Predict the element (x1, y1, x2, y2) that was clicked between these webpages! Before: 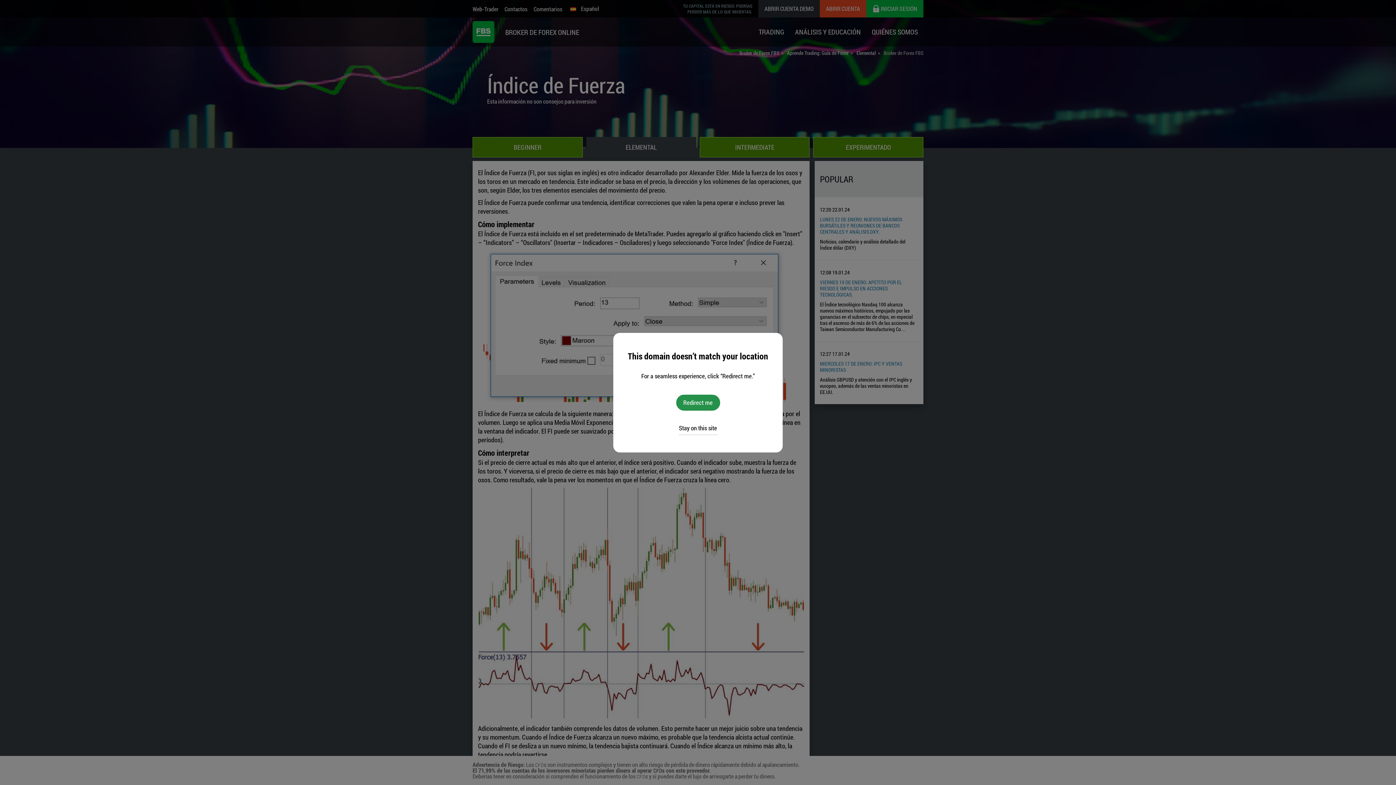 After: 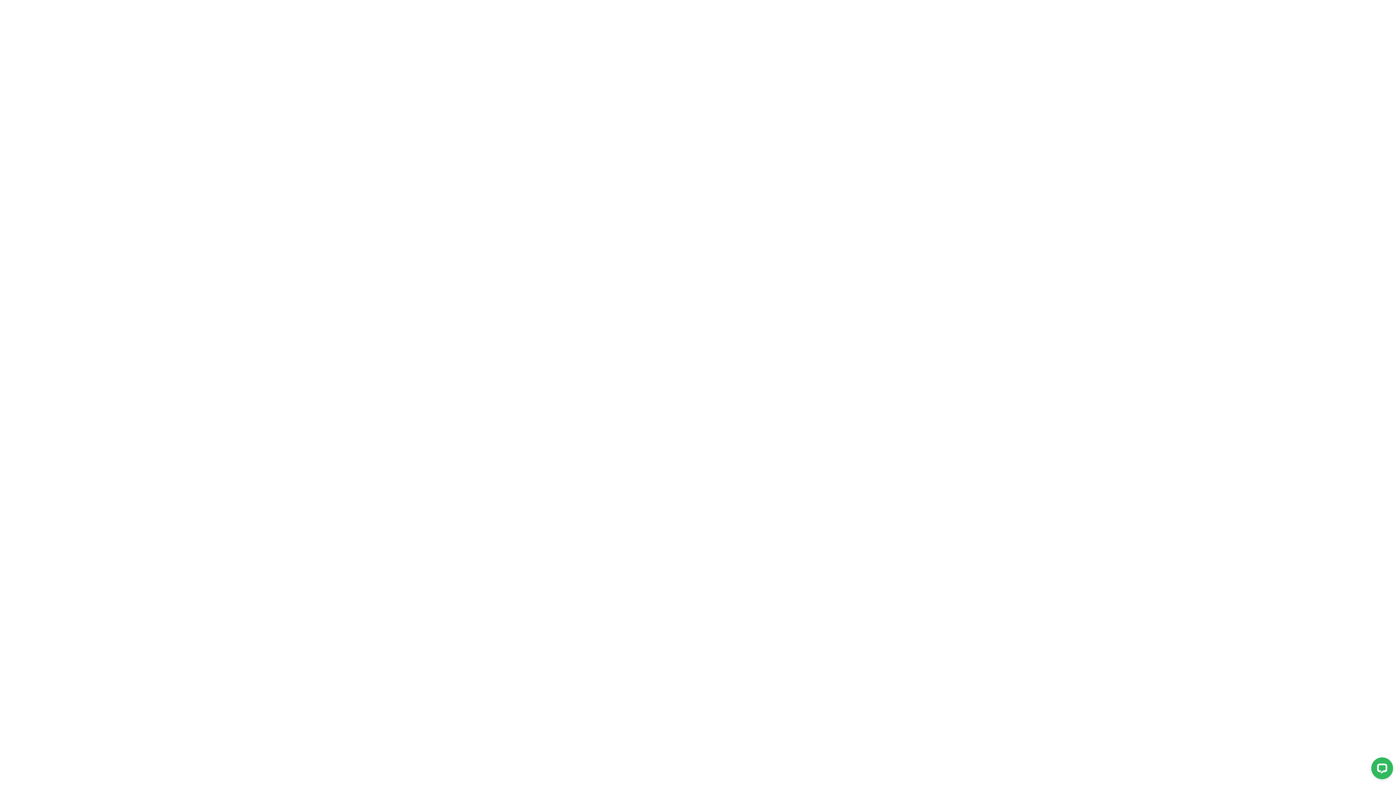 Action: bbox: (676, 394, 720, 410) label: Redirect me